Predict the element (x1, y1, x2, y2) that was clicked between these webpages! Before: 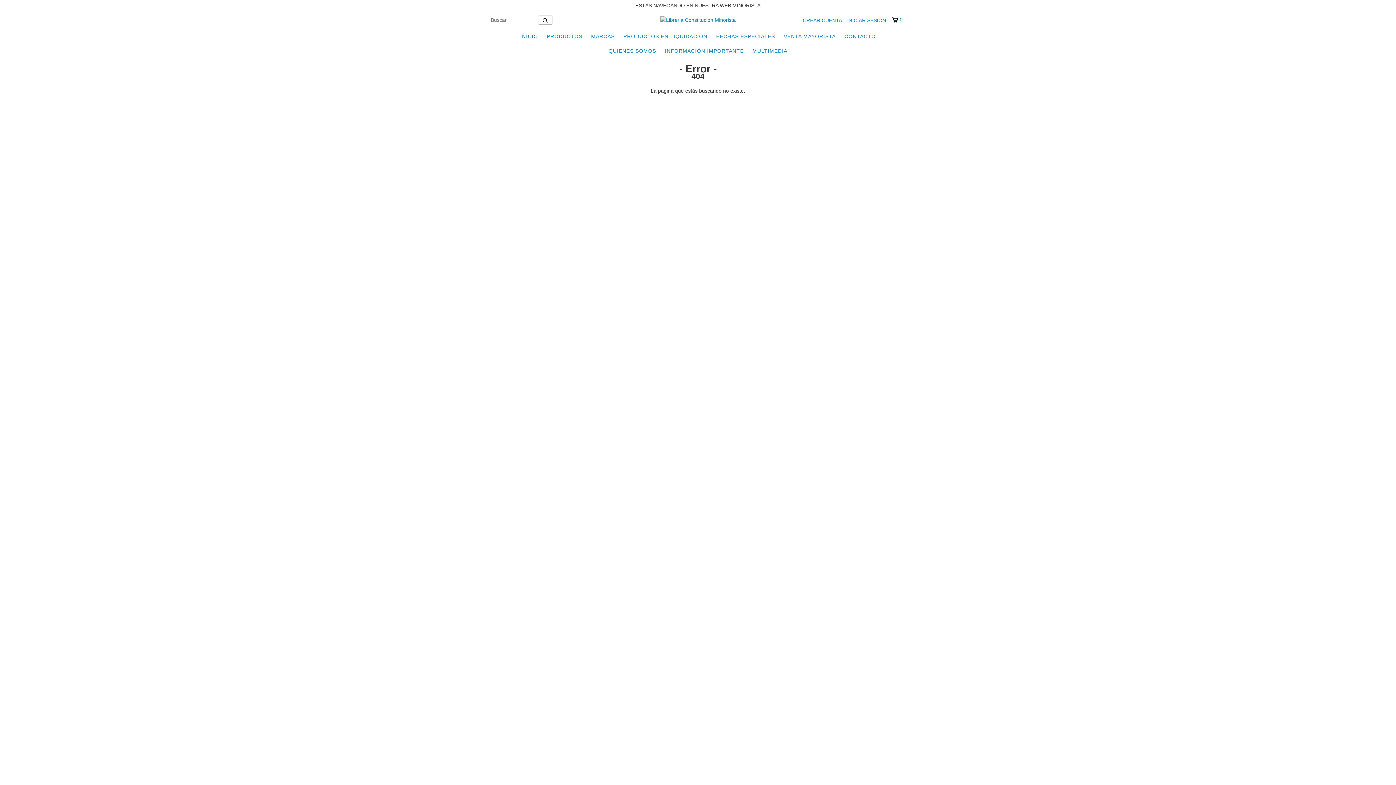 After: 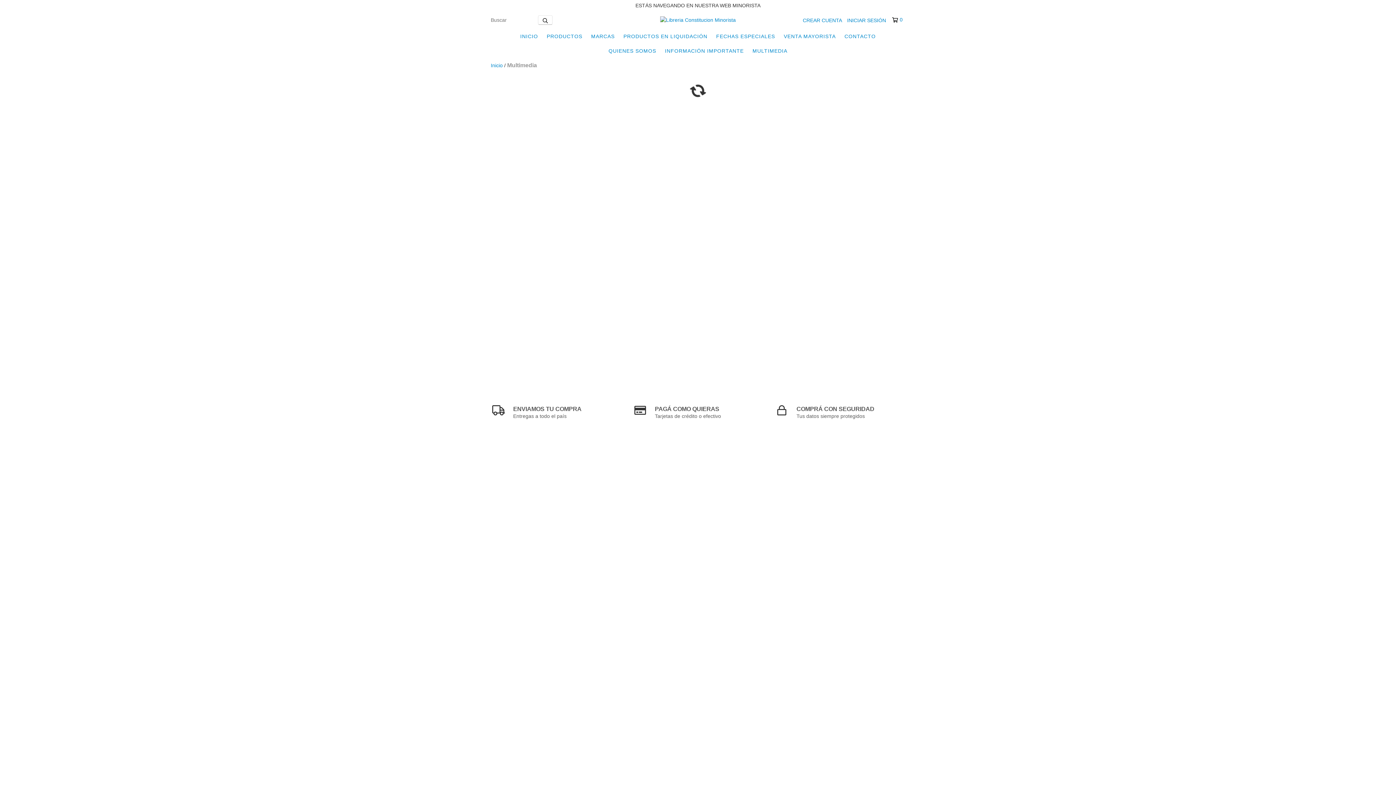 Action: bbox: (749, 43, 791, 58) label: MULTIMEDIA